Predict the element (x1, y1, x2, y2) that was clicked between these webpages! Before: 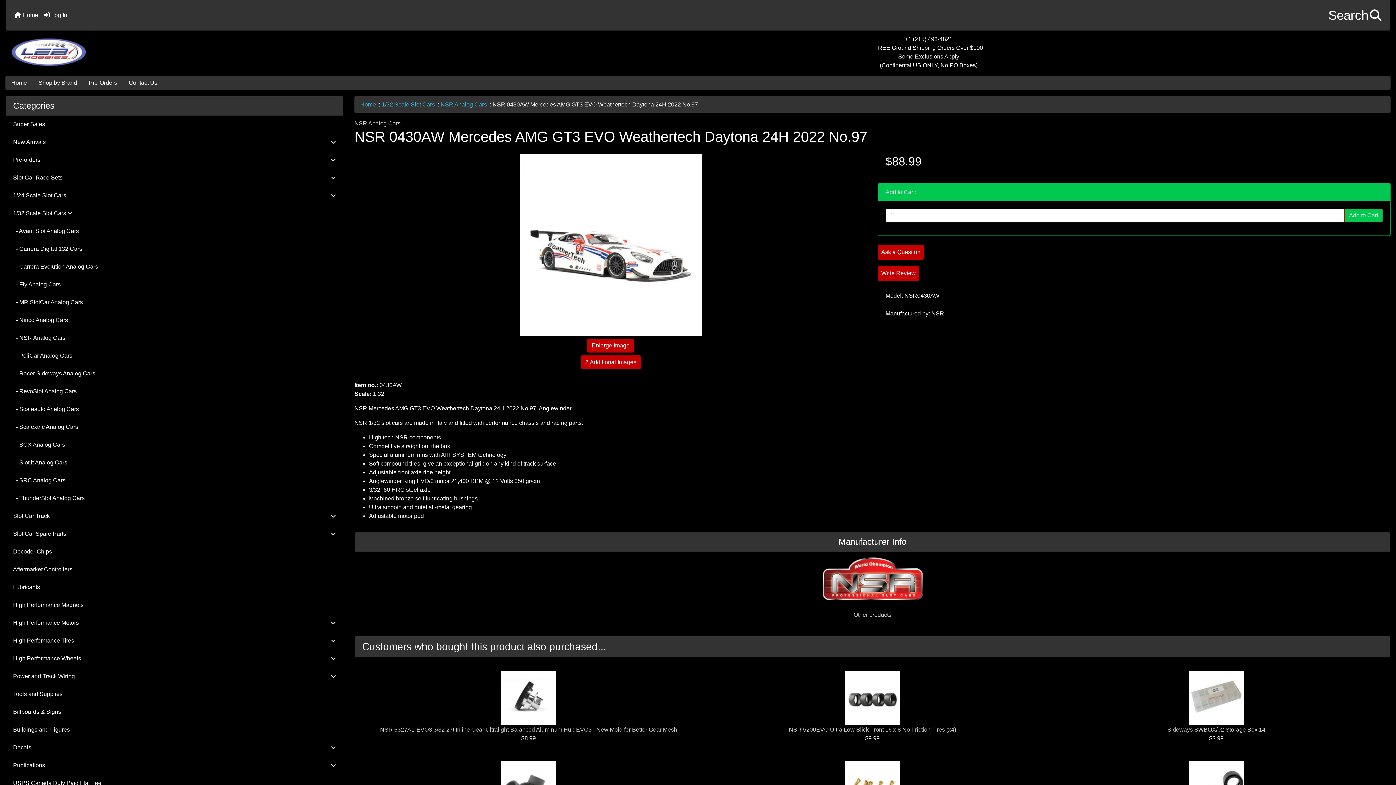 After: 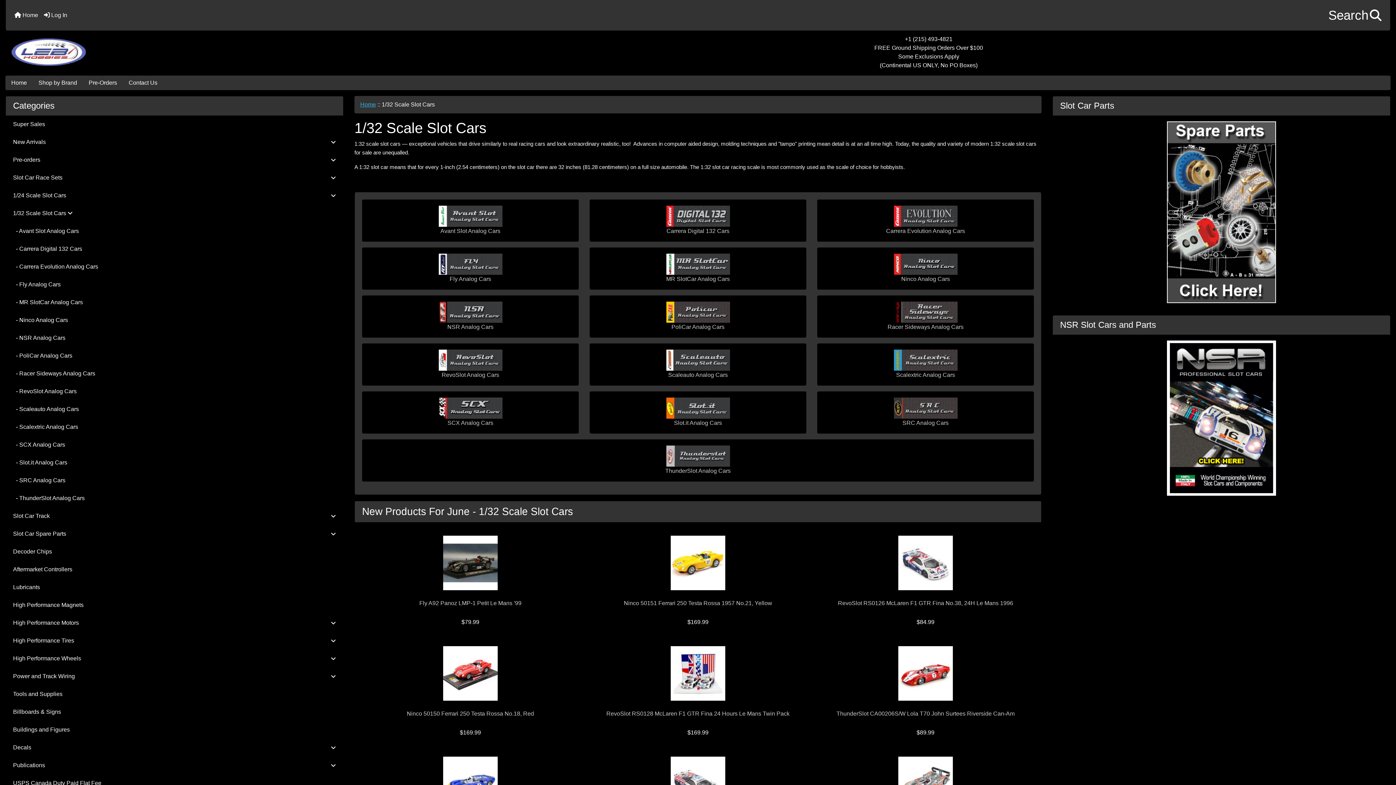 Action: bbox: (5, 204, 343, 222) label: 1/32 Scale Slot Cars 